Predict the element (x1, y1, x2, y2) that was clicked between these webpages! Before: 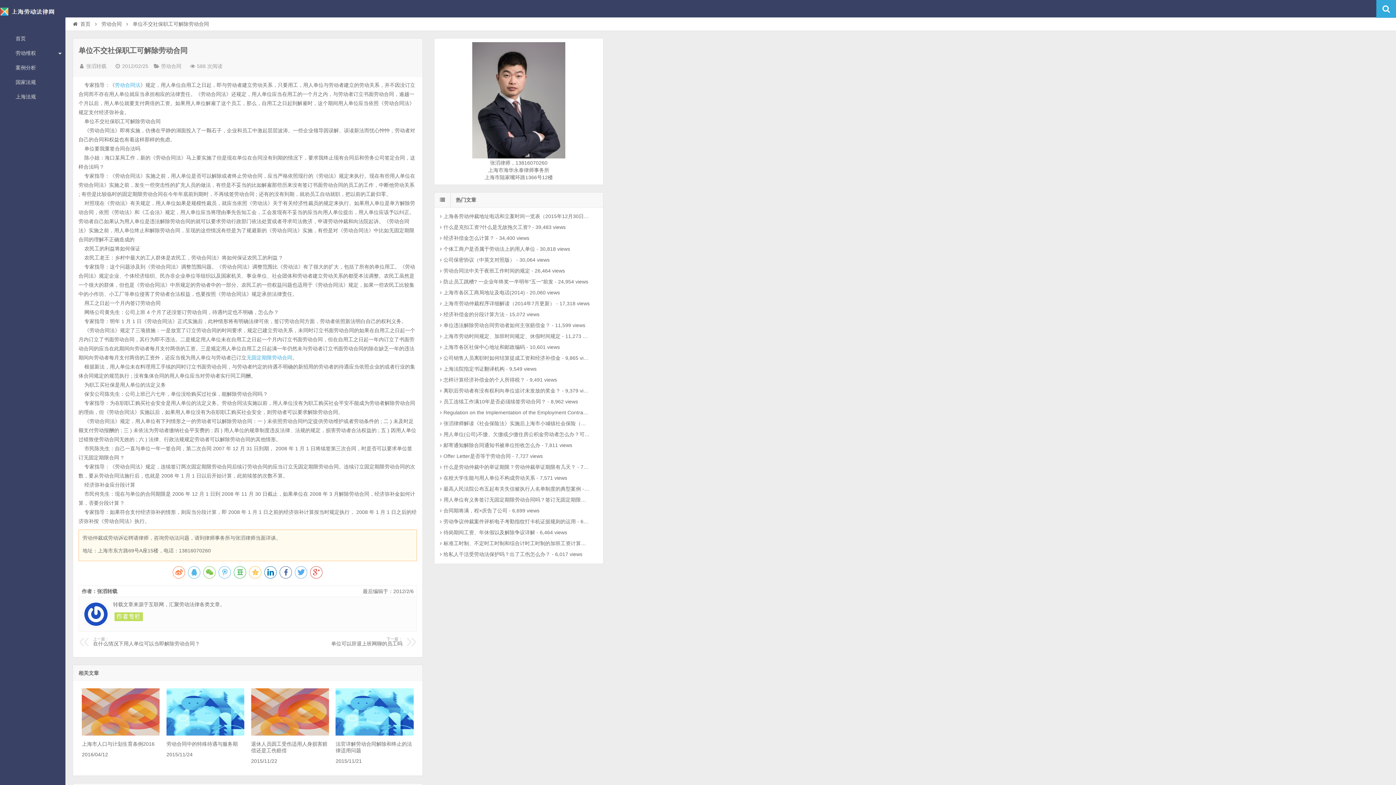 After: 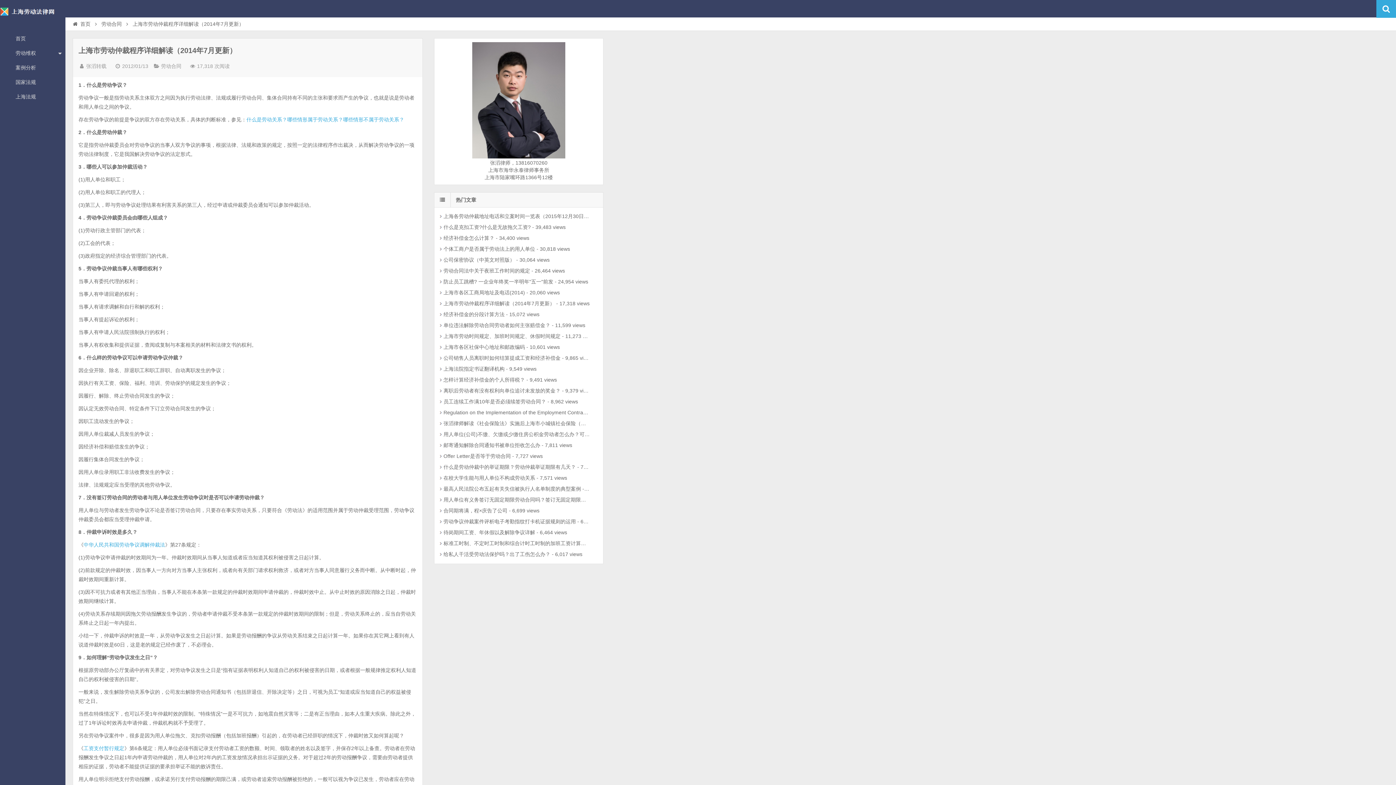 Action: bbox: (440, 300, 554, 306) label: 上海市劳动仲裁程序详细解读（2014年7月更新）